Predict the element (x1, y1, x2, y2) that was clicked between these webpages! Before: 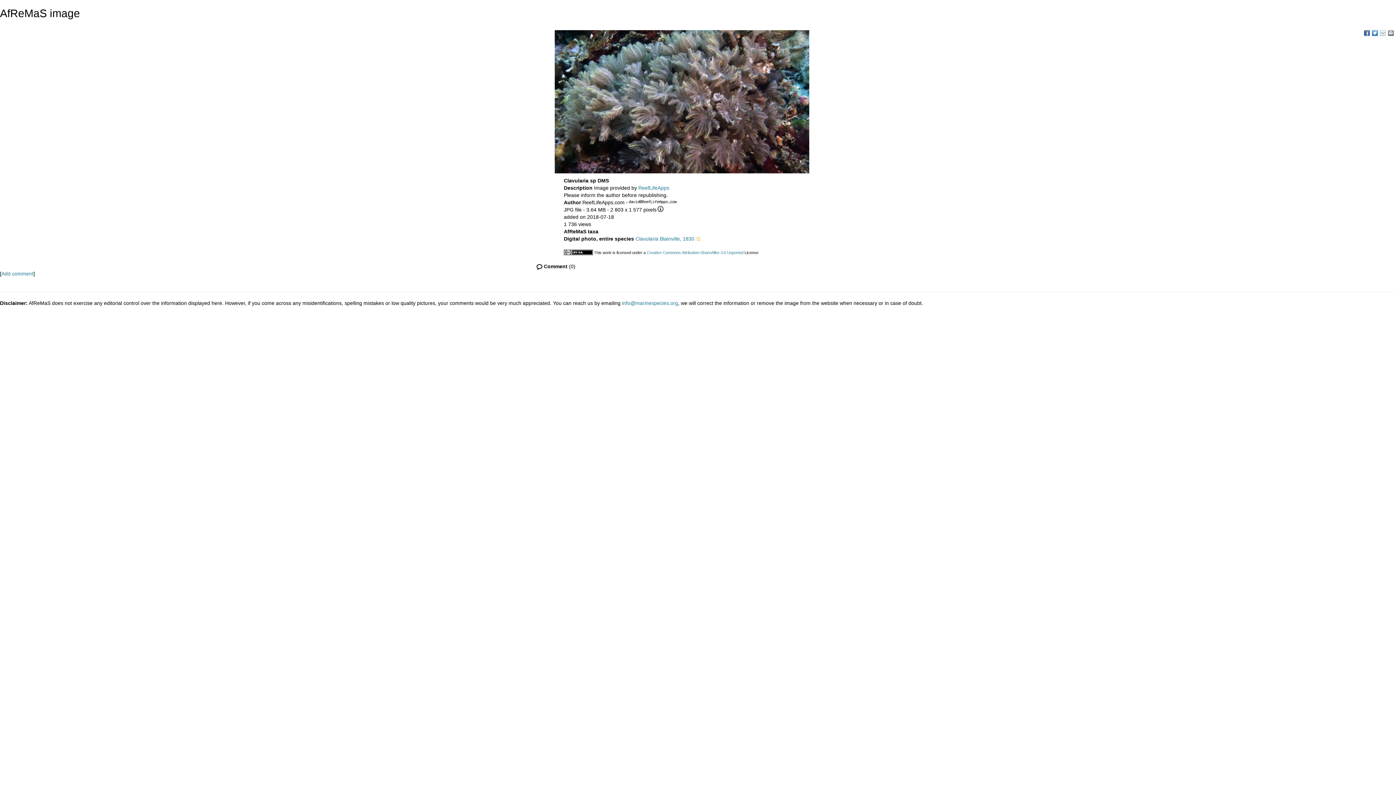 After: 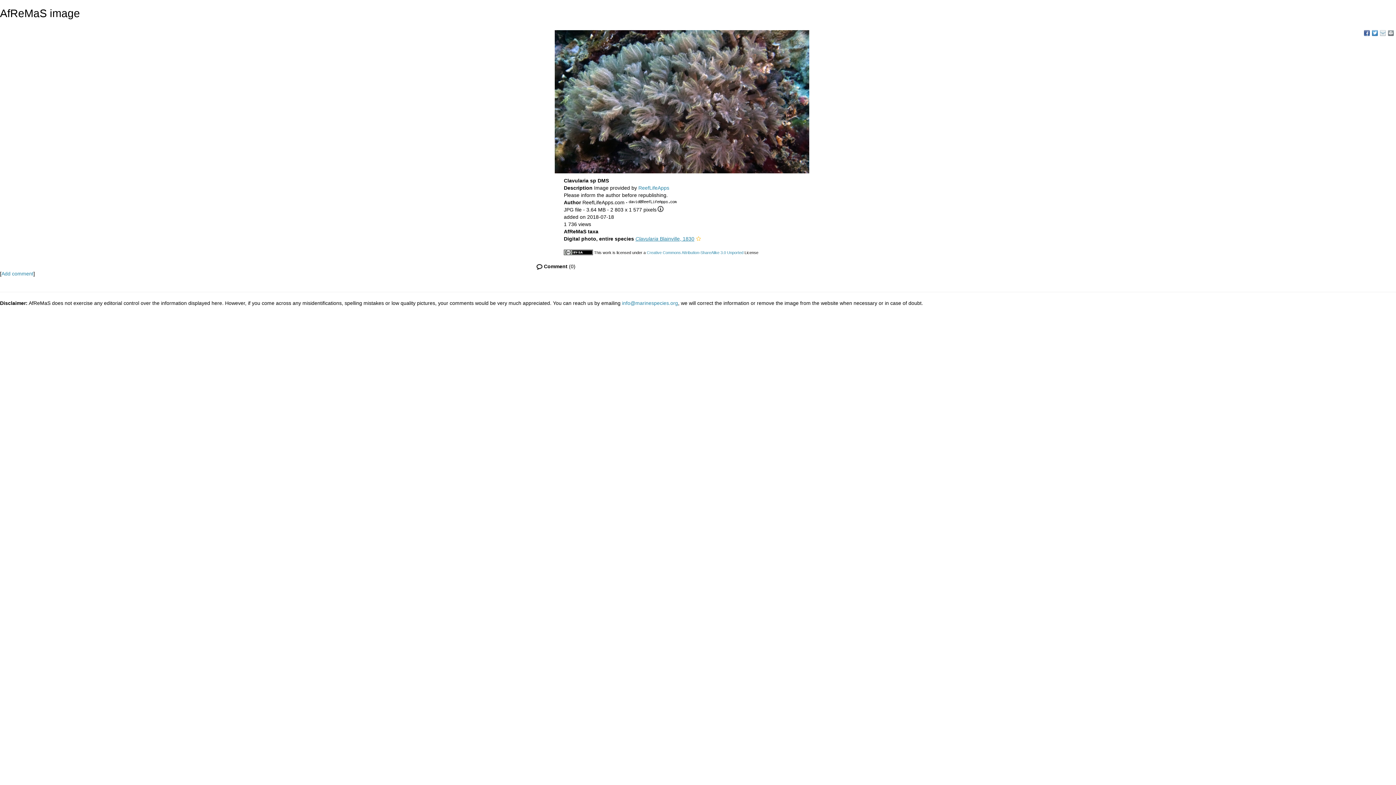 Action: label: Clavularia Blainville, 1830 bbox: (635, 236, 694, 241)